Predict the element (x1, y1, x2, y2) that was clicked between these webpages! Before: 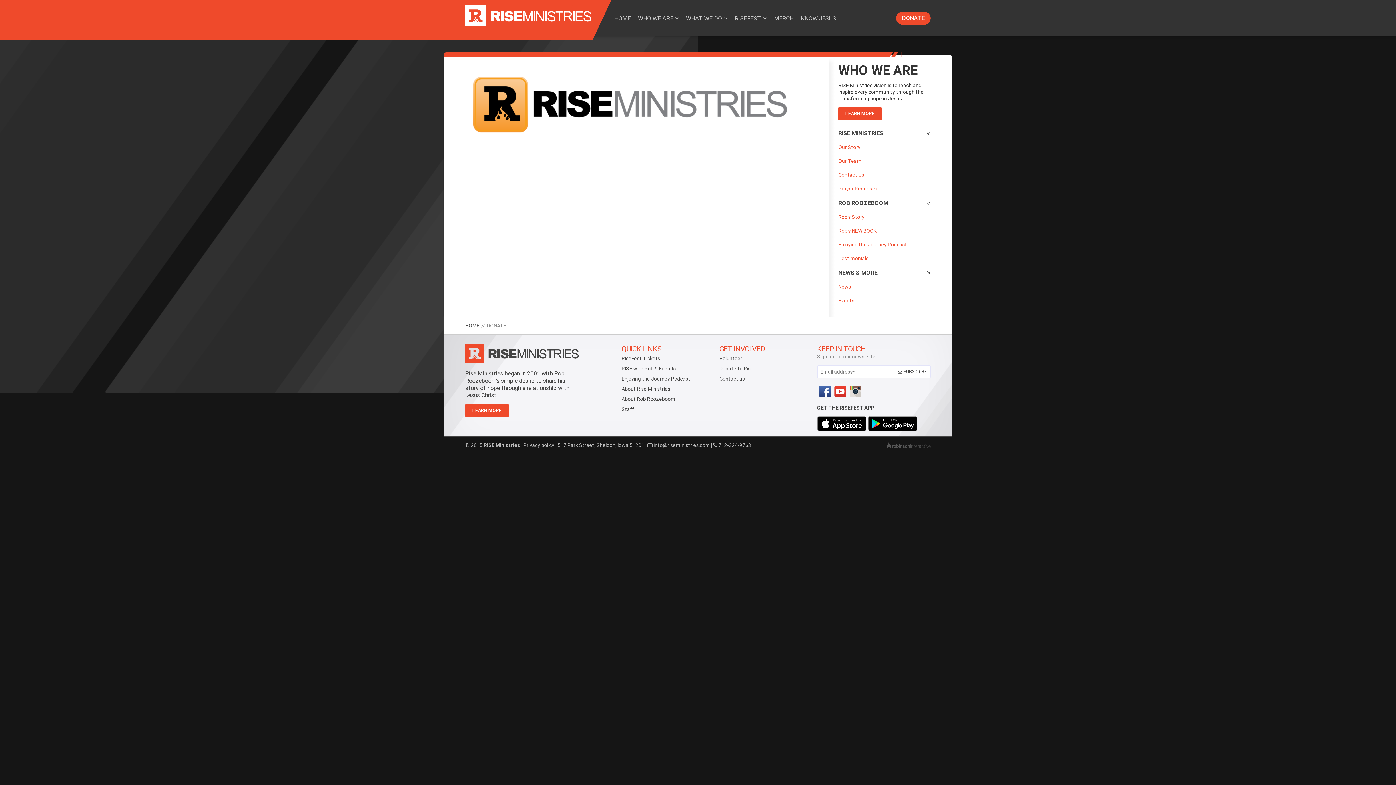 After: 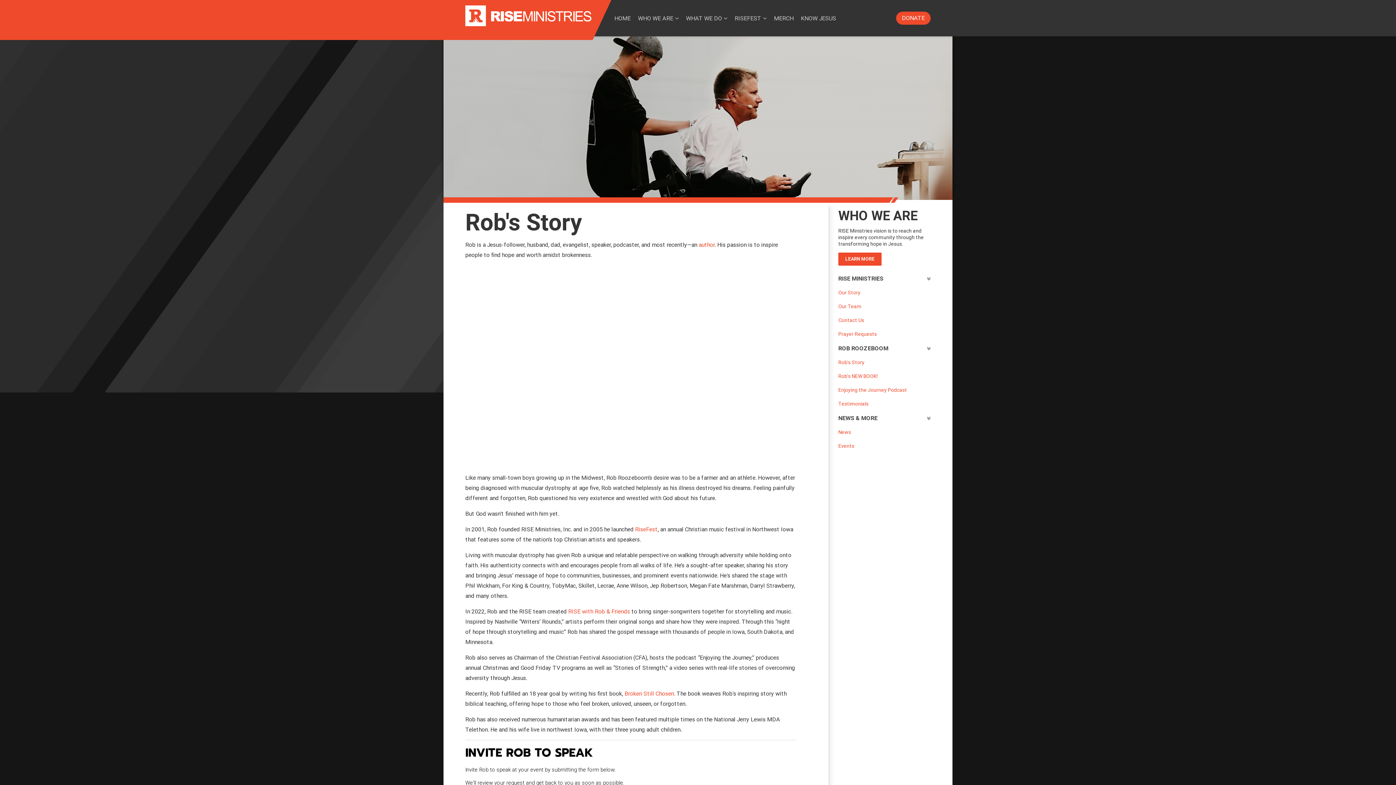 Action: label: About Rob Roozeboom bbox: (621, 396, 675, 402)